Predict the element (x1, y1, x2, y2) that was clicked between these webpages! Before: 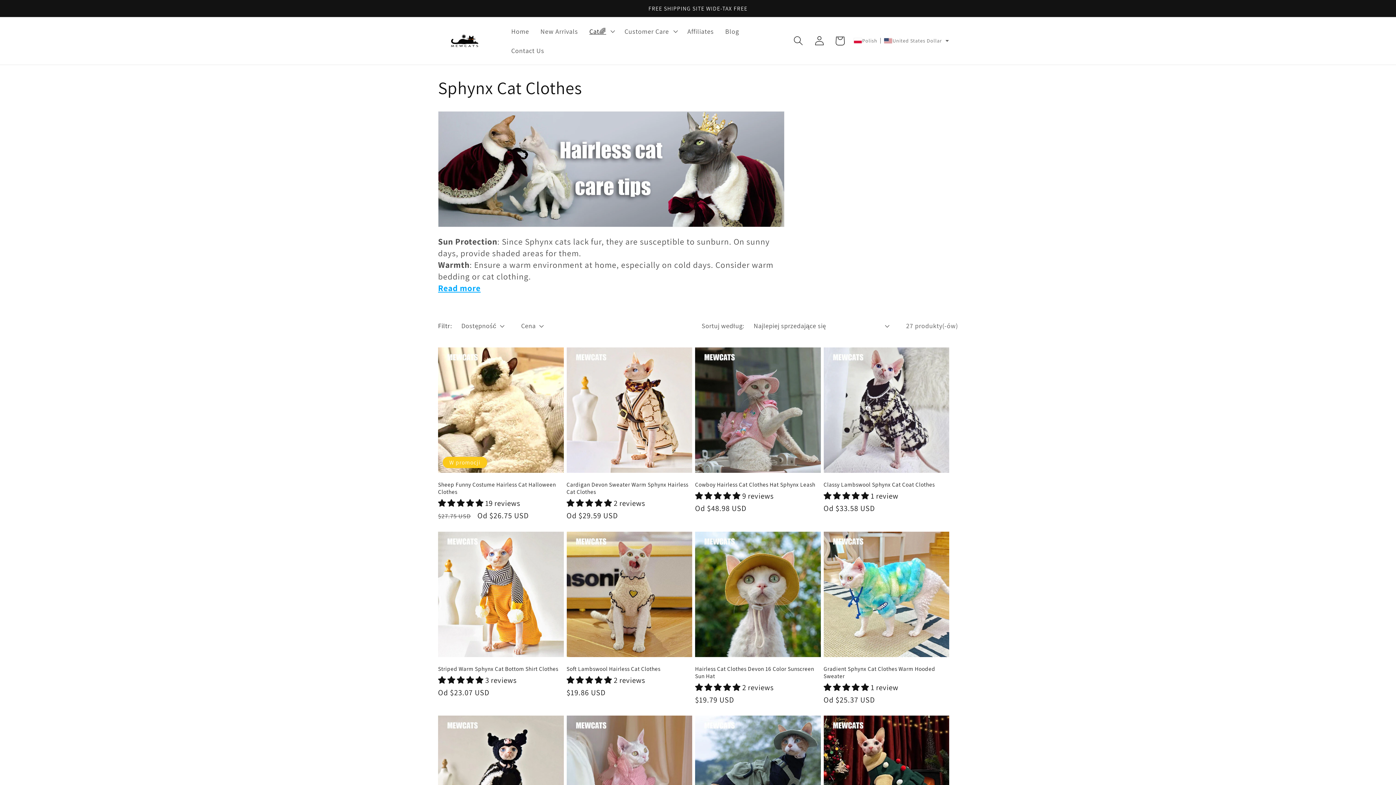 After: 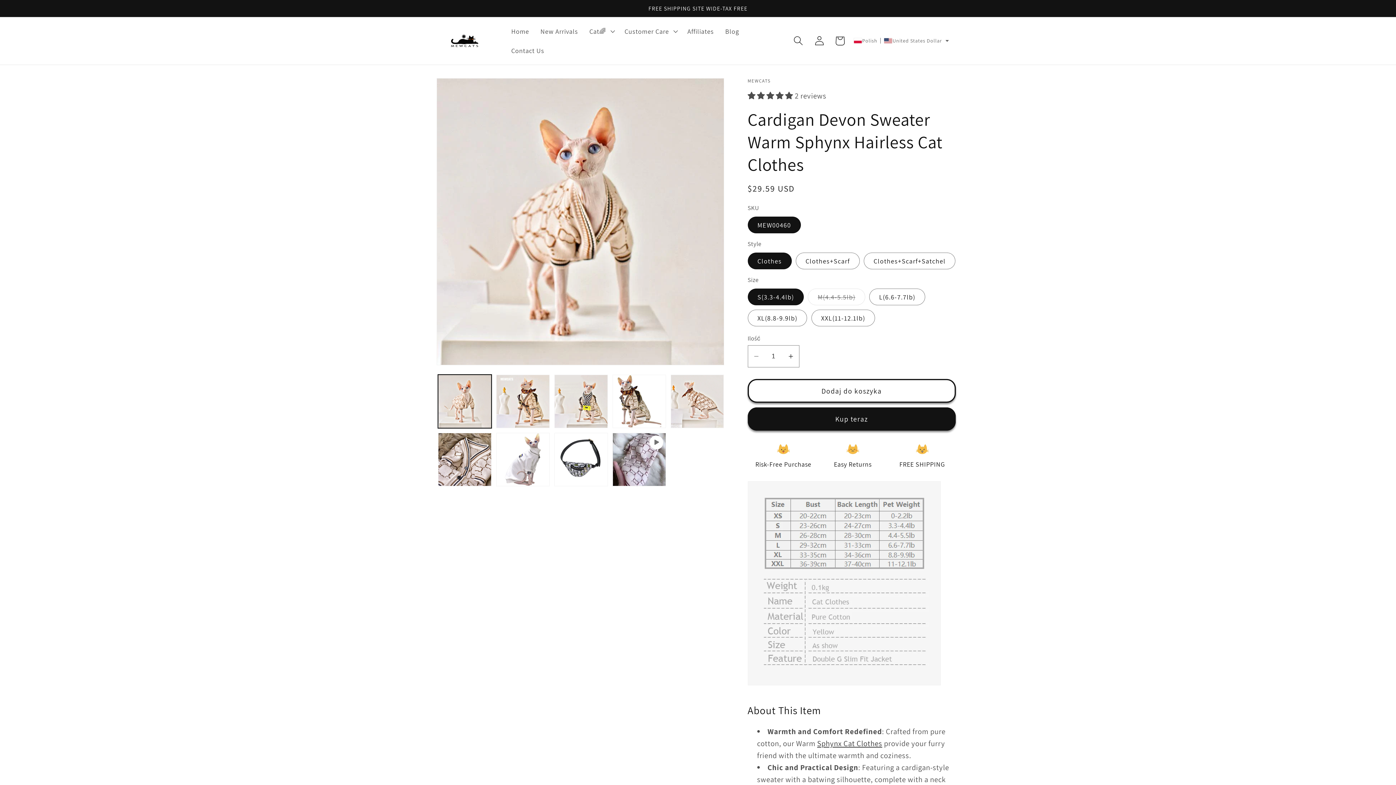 Action: bbox: (566, 481, 692, 495) label: Cardigan Devon Sweater Warm Sphynx Hairless Cat Clothes